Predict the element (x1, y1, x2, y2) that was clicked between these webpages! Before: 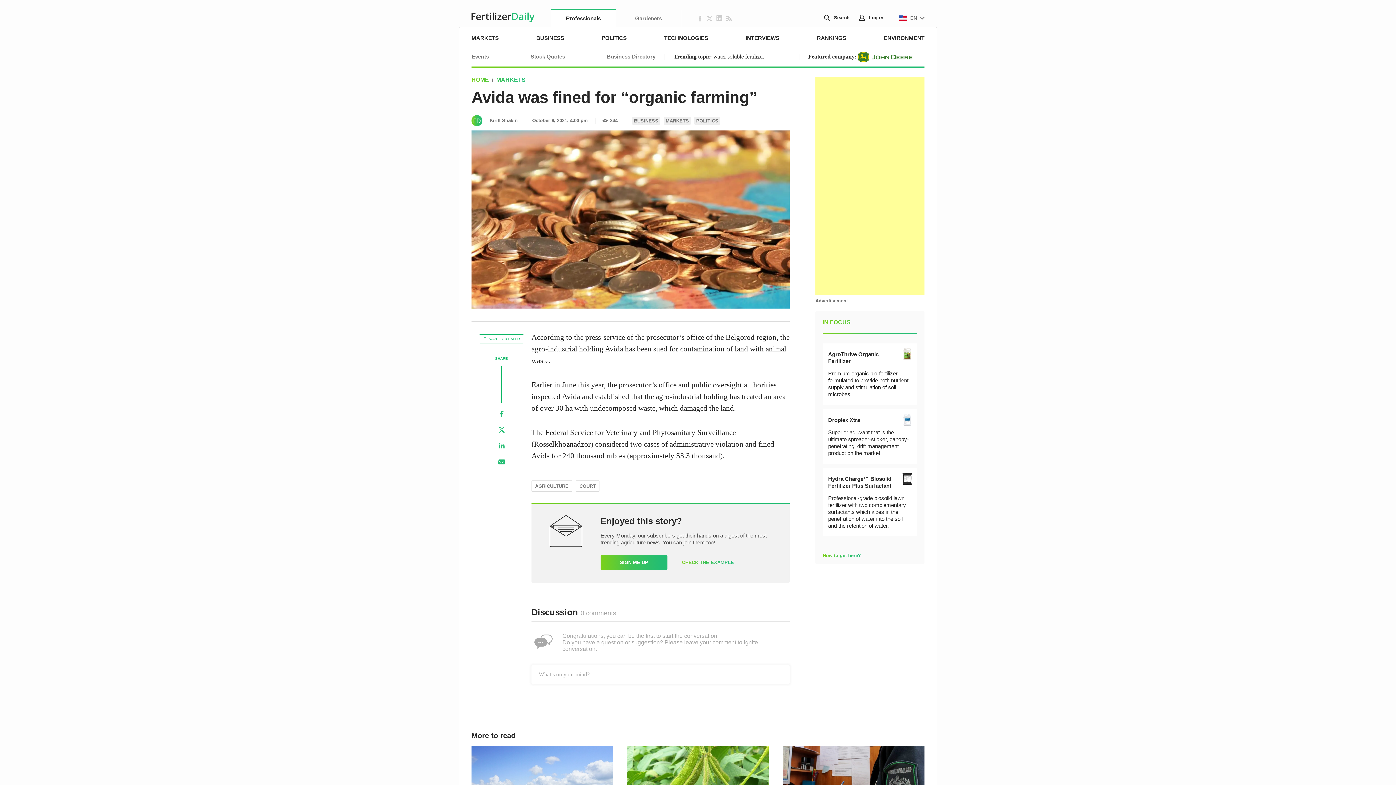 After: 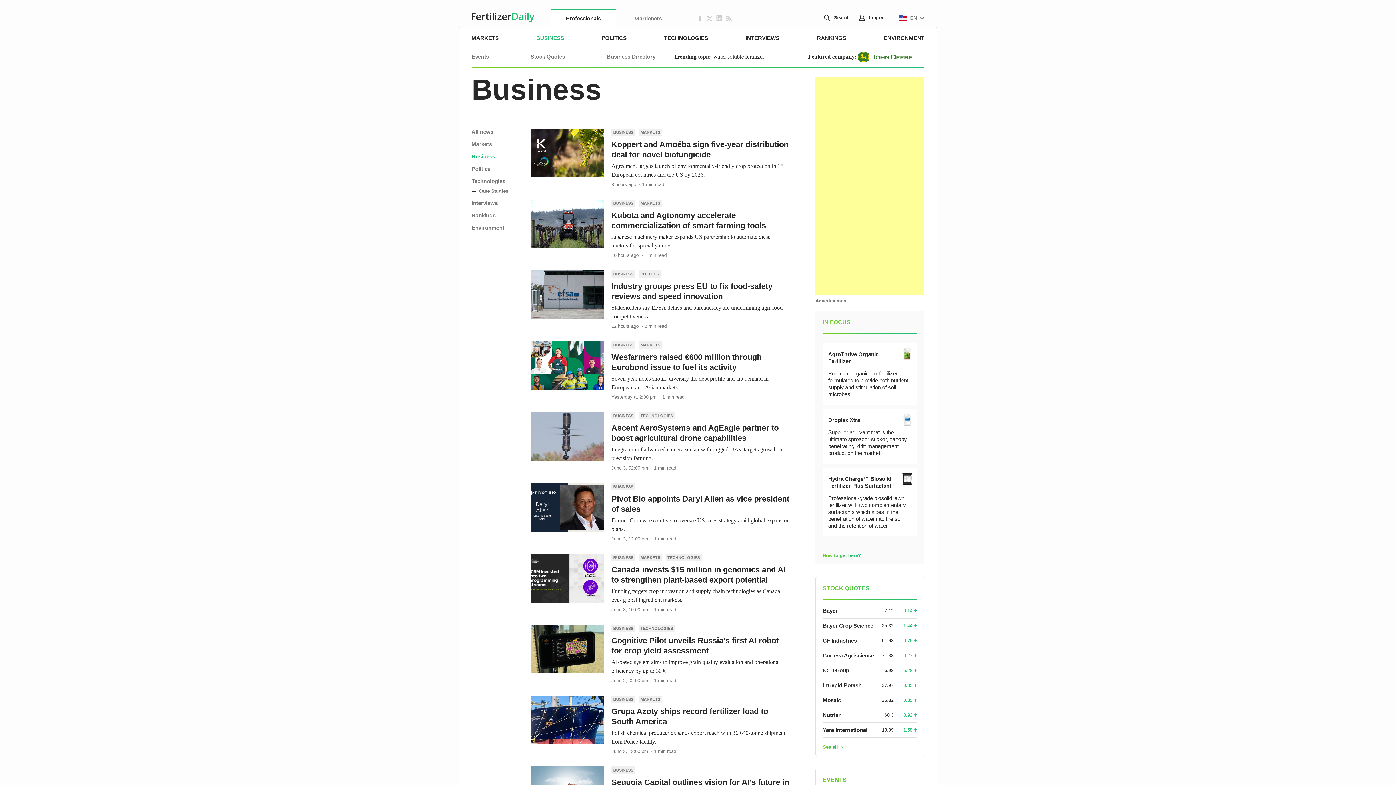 Action: bbox: (632, 116, 660, 124) label: BUSINESS